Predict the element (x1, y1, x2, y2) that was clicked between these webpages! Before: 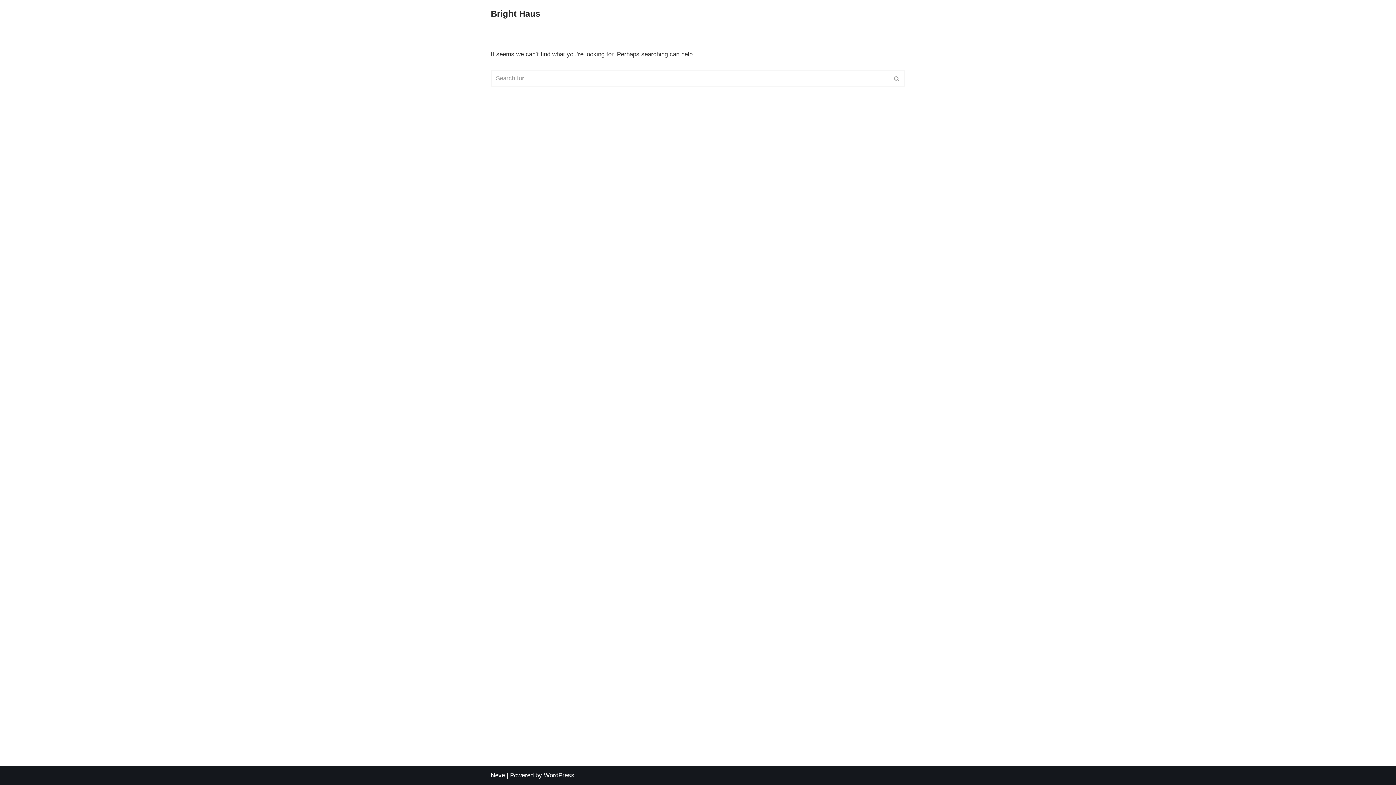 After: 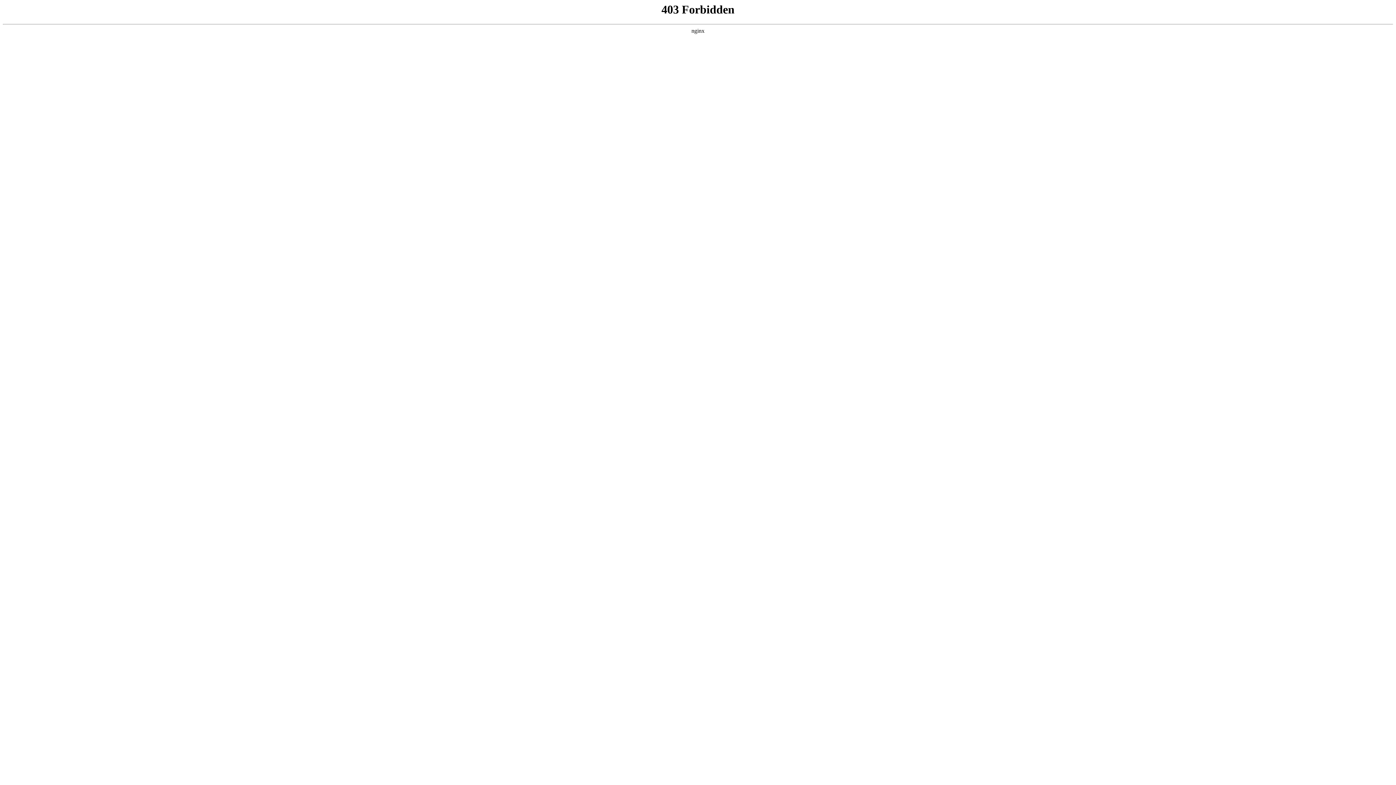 Action: bbox: (544, 772, 574, 779) label: WordPress